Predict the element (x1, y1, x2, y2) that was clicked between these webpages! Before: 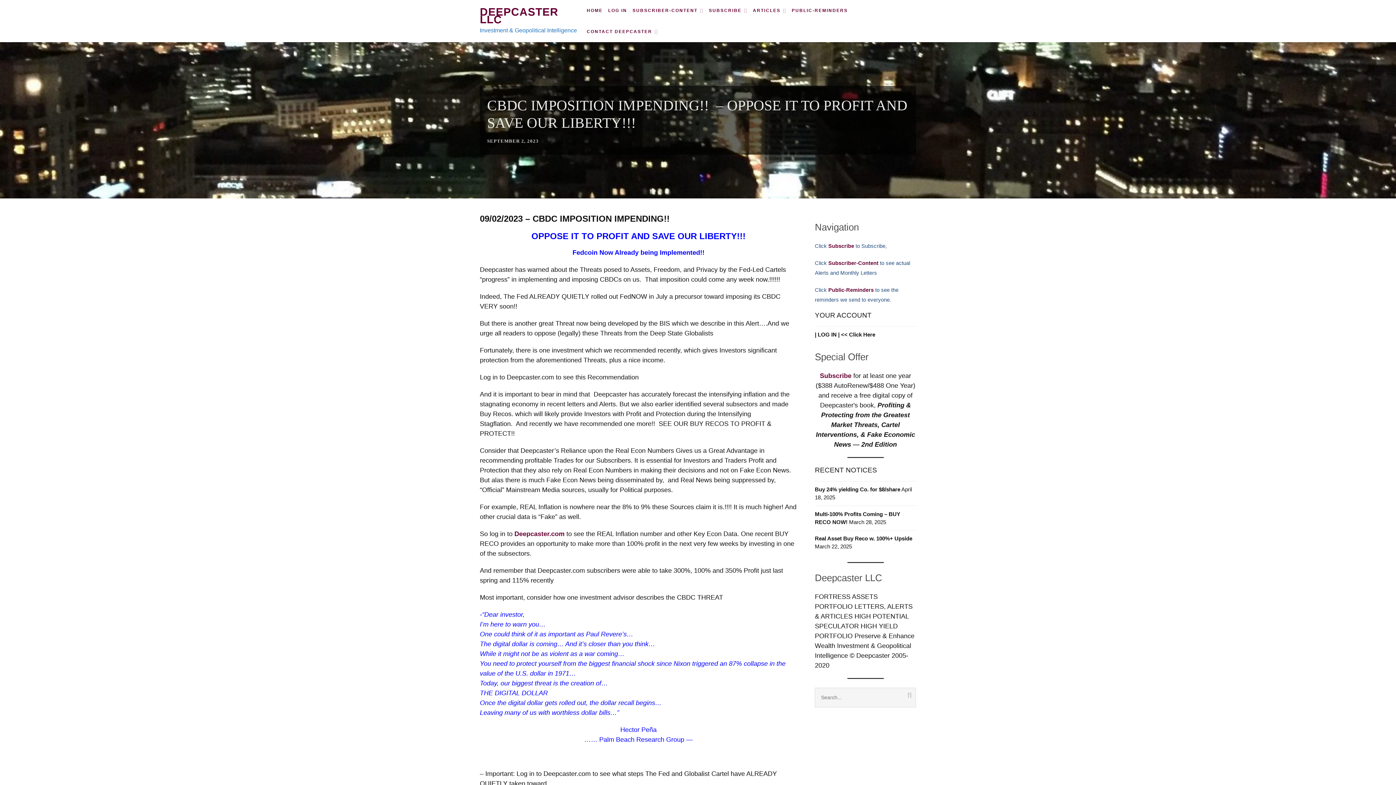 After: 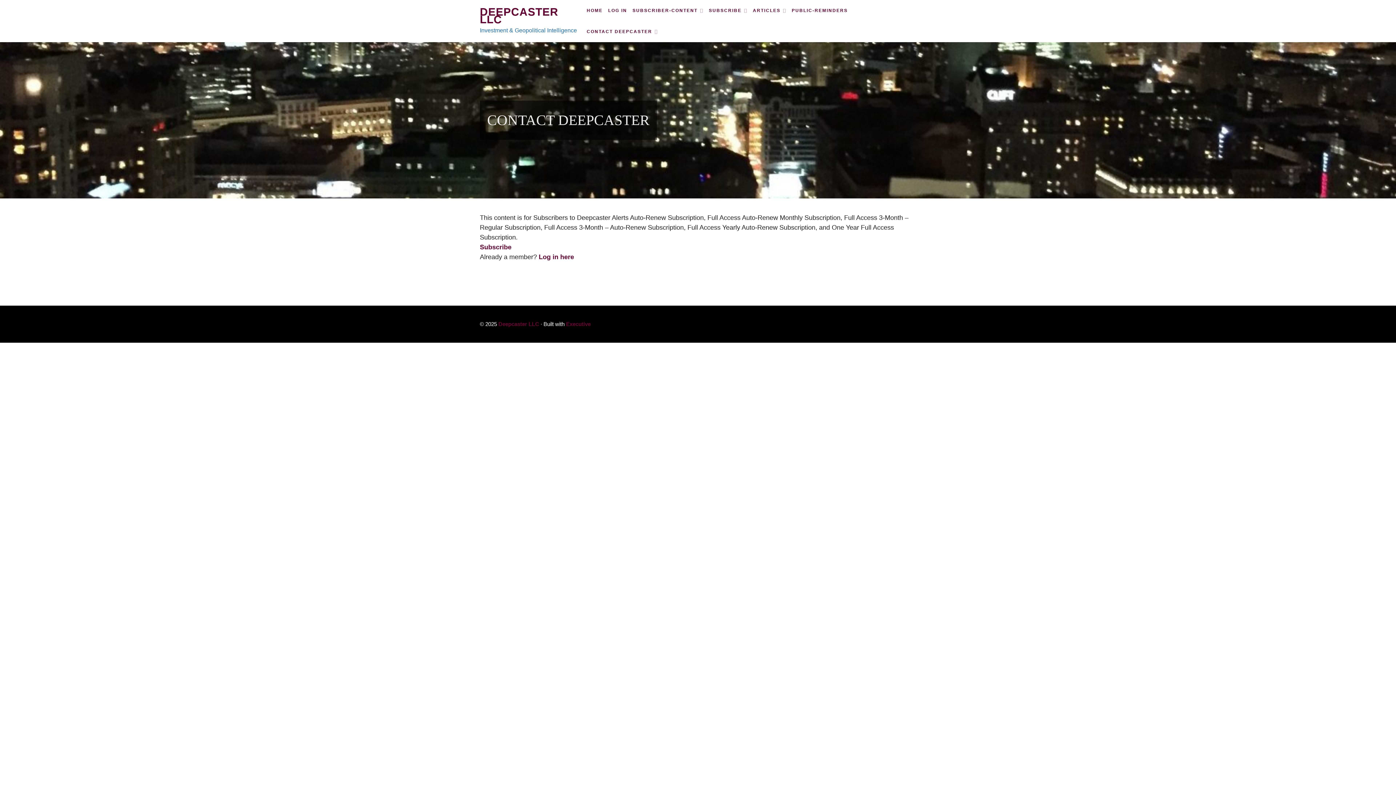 Action: bbox: (586, 21, 658, 42) label: CONTACT DEEPCASTER